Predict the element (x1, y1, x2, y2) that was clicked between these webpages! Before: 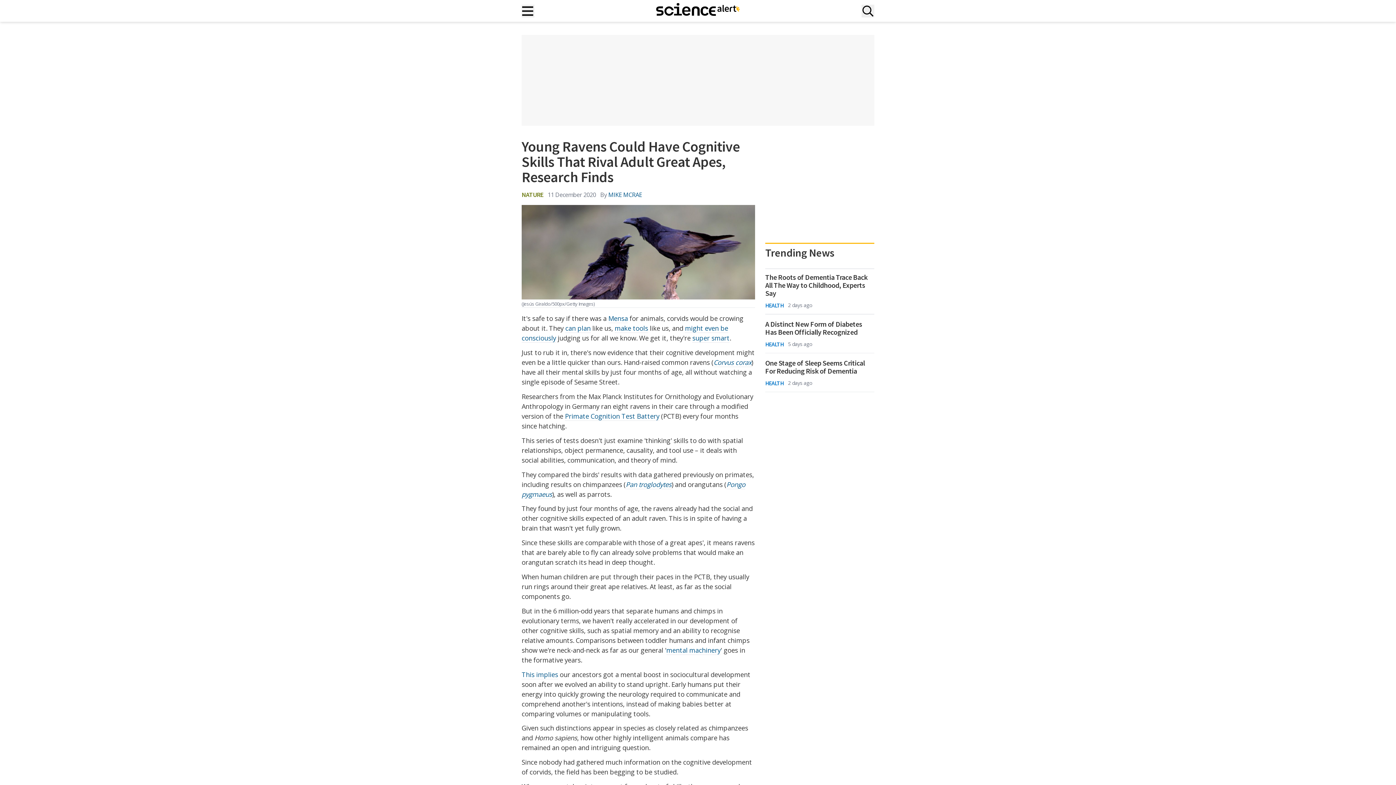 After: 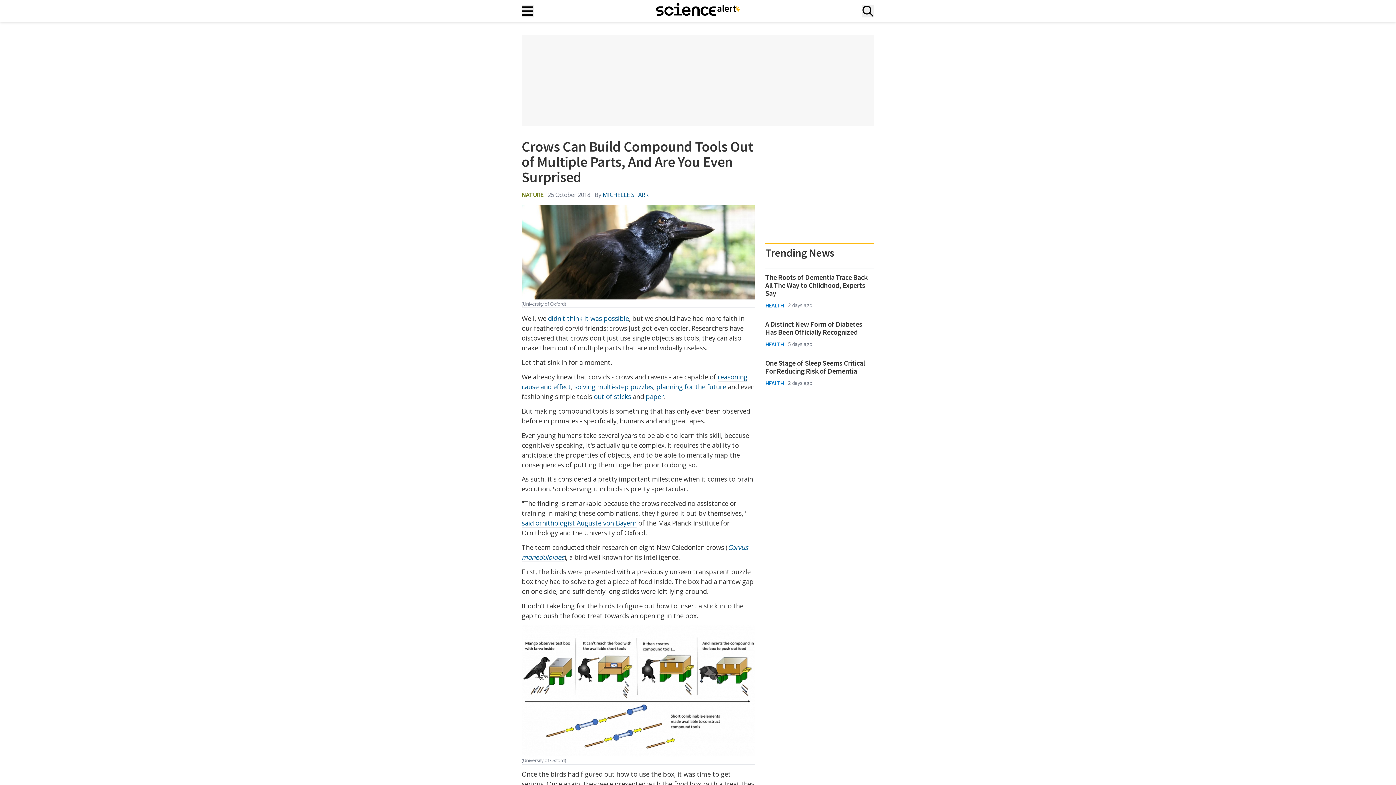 Action: bbox: (614, 324, 648, 333) label: make tools